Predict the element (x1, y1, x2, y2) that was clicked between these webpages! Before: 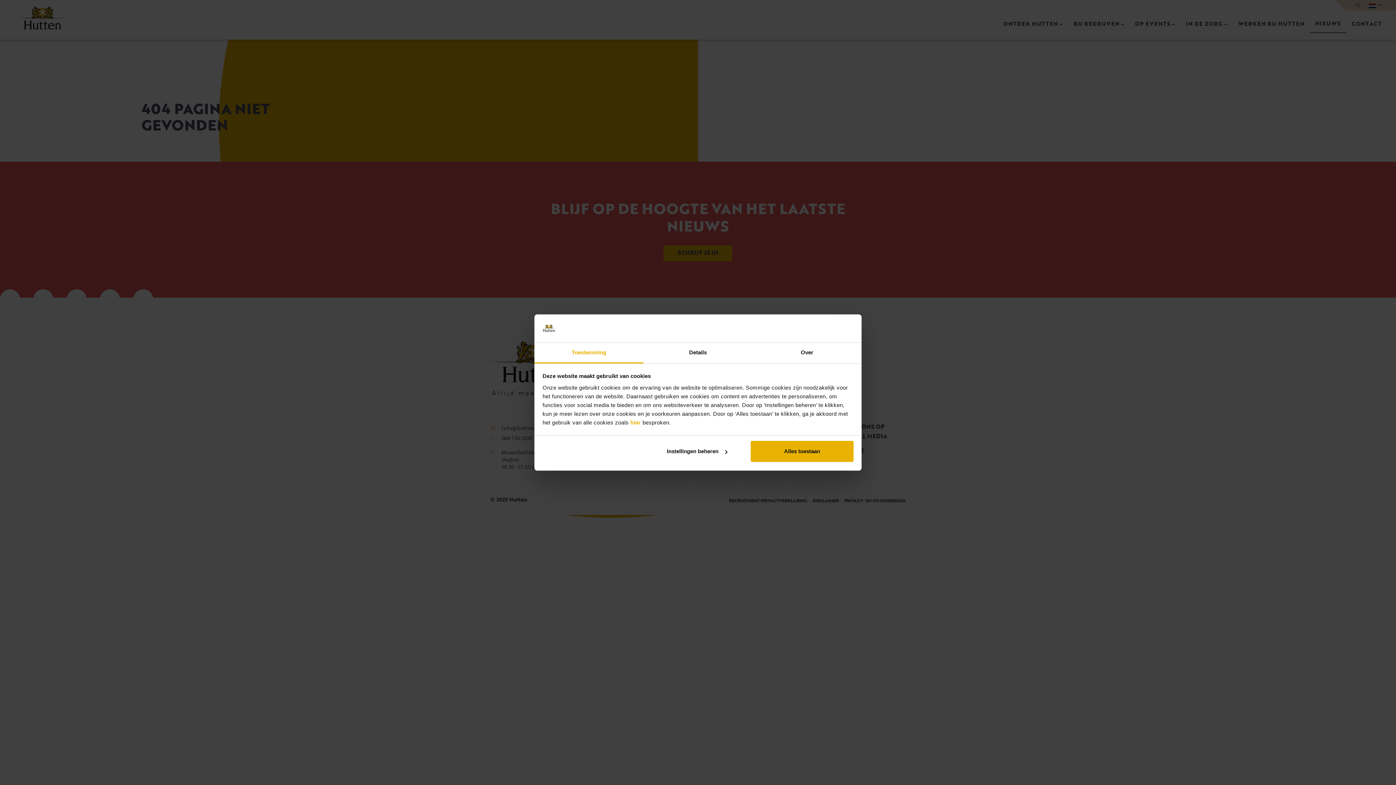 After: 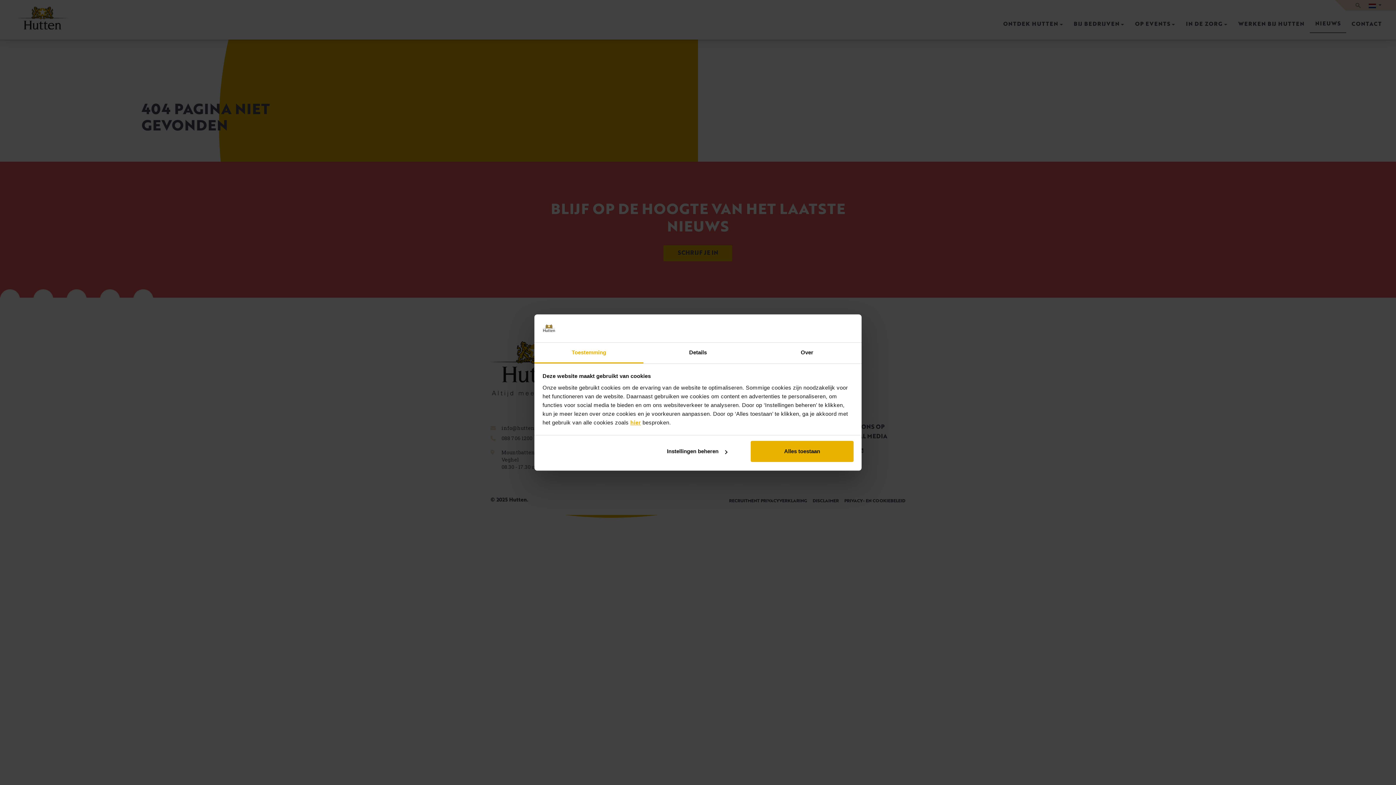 Action: label: hier bbox: (630, 419, 641, 425)